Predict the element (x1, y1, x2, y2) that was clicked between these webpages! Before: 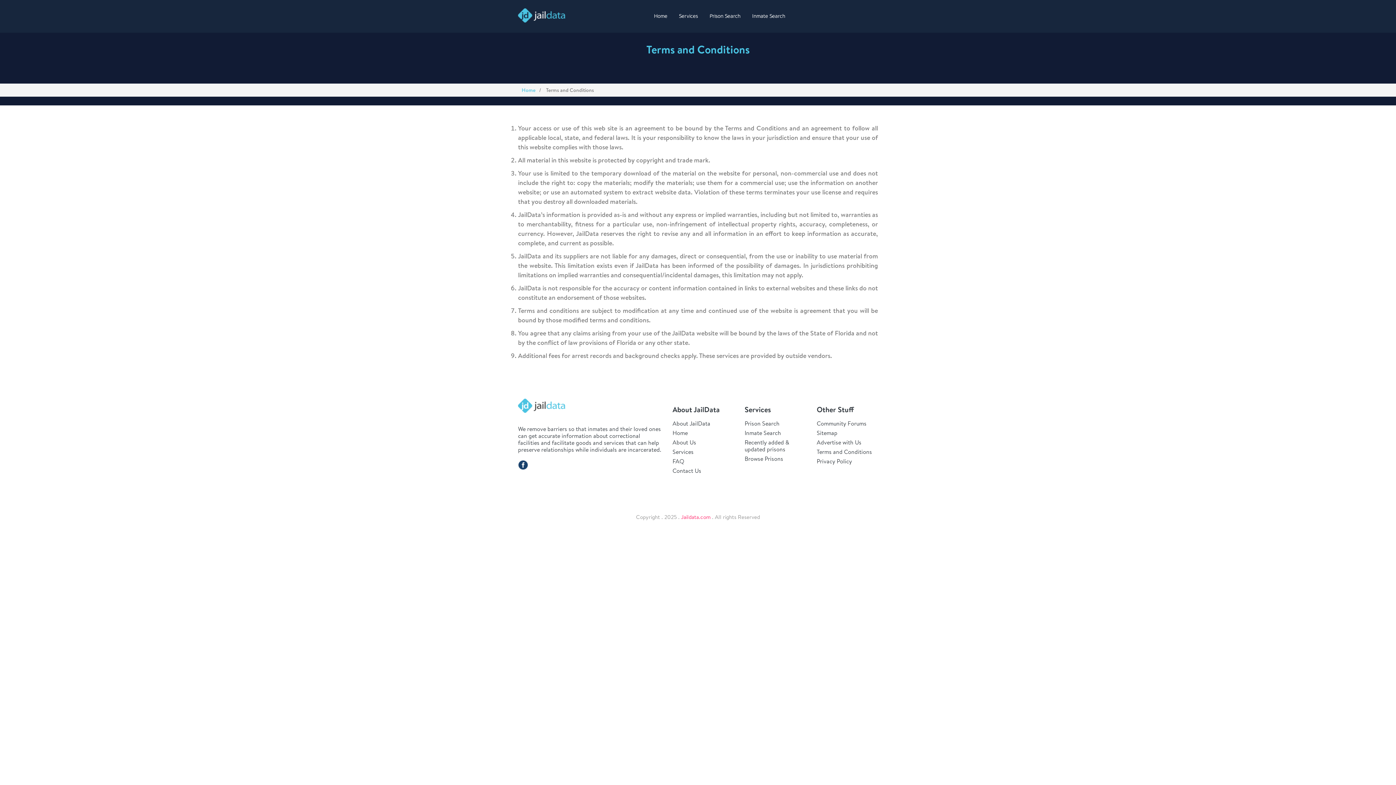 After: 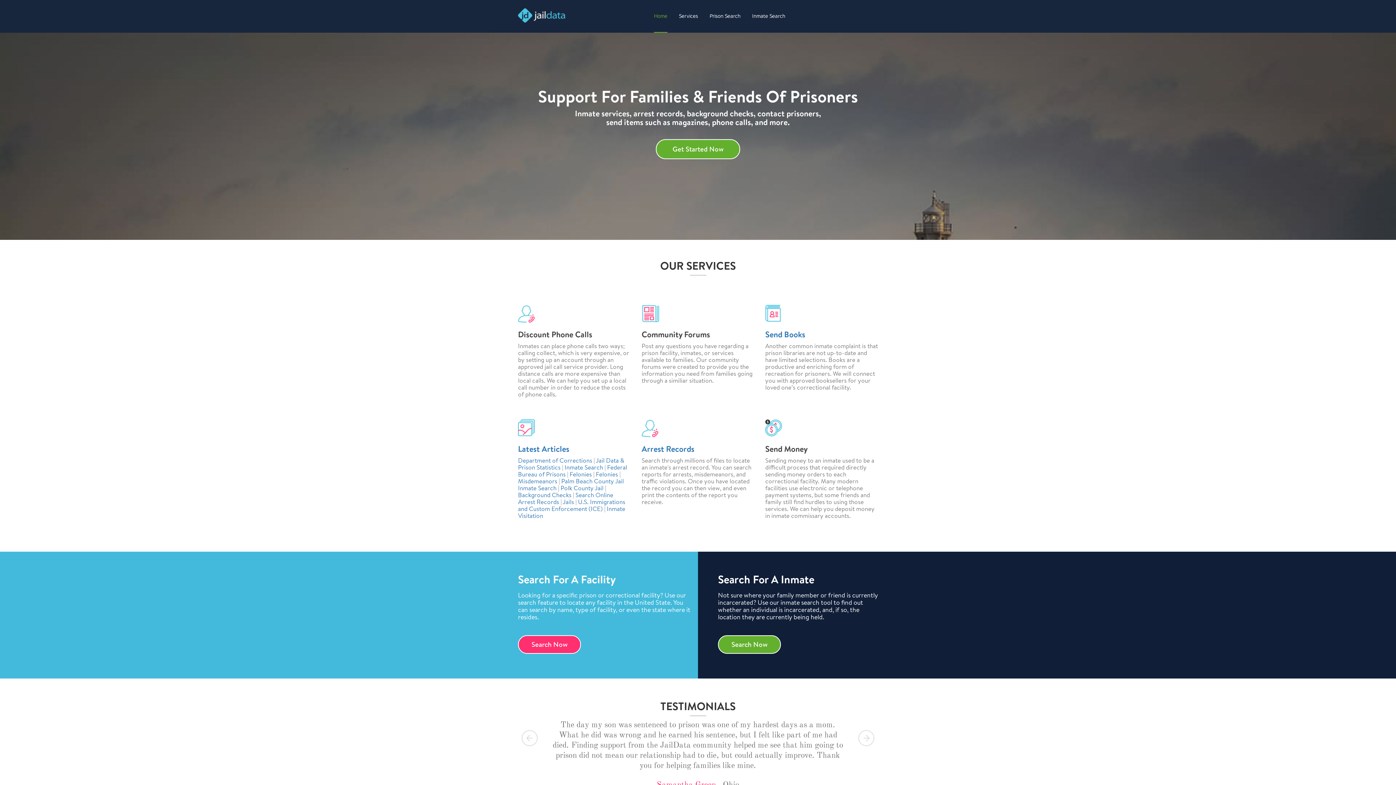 Action: label: Jaildata.com bbox: (681, 513, 710, 521)